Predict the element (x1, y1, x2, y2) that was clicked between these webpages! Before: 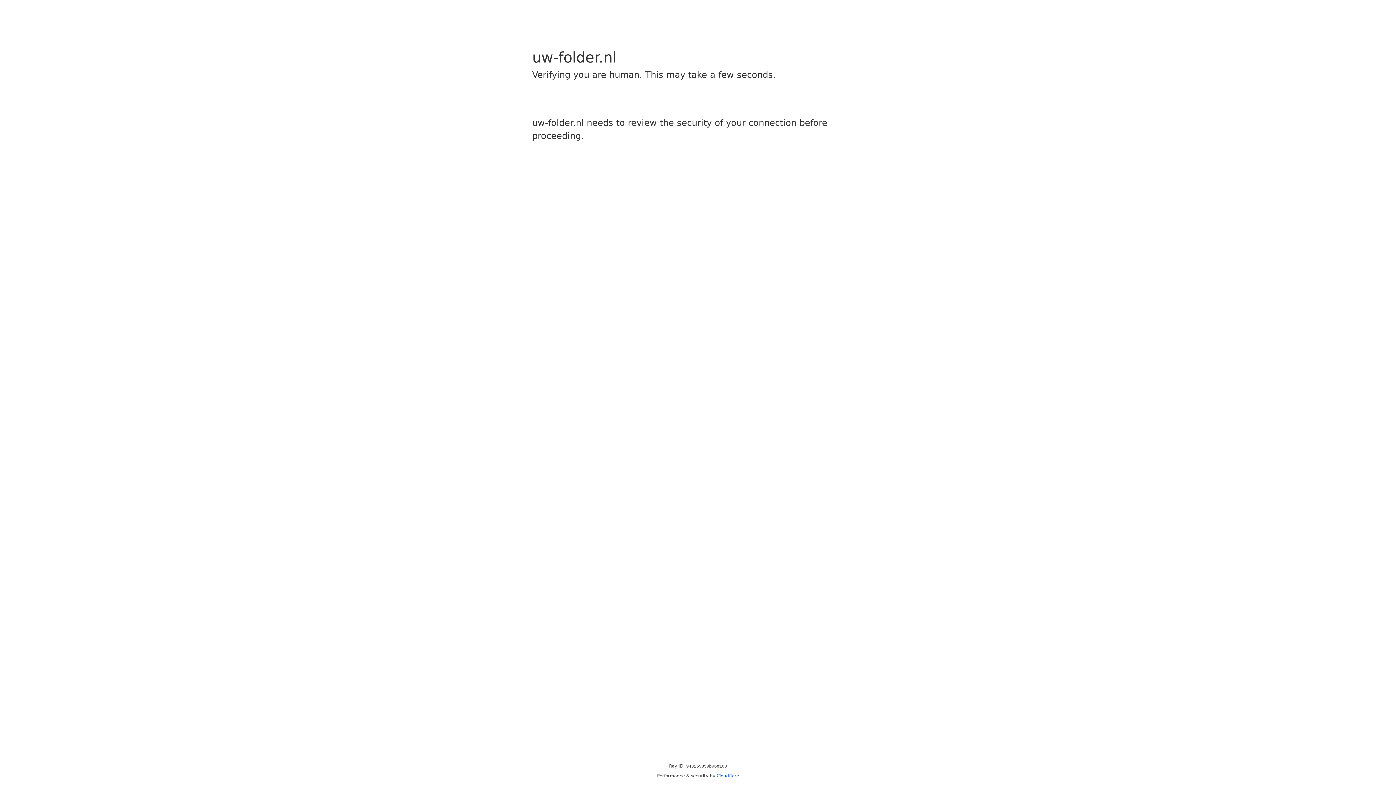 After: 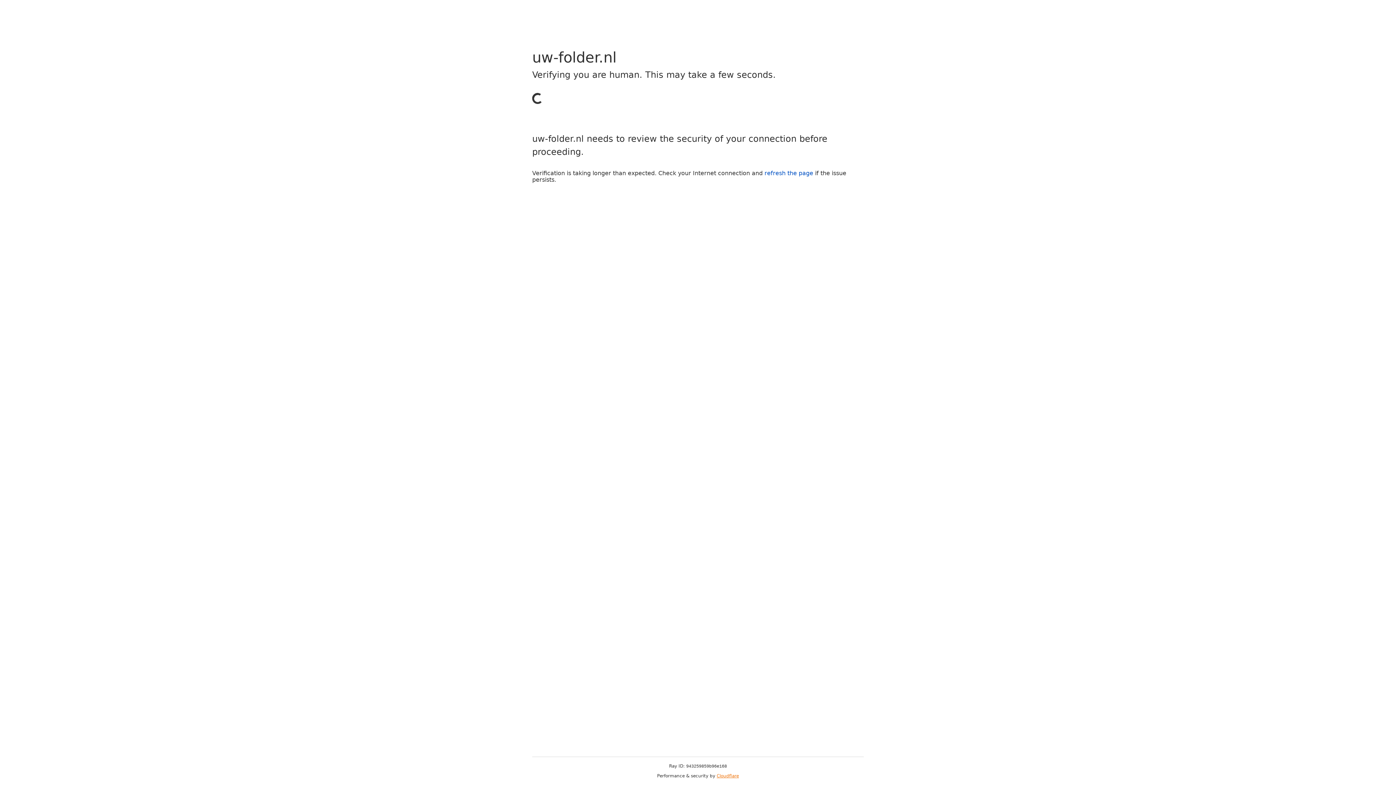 Action: bbox: (716, 773, 739, 778) label: Cloudflare